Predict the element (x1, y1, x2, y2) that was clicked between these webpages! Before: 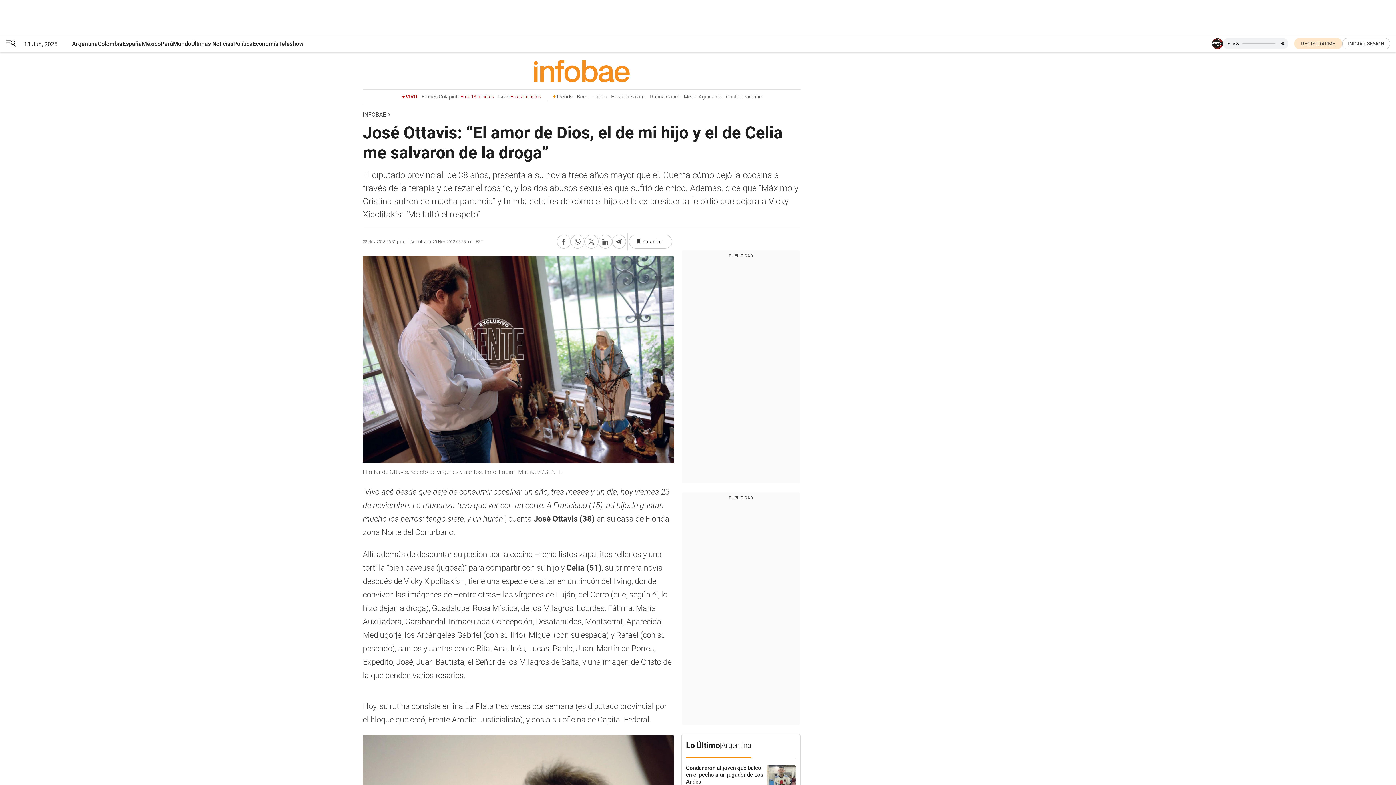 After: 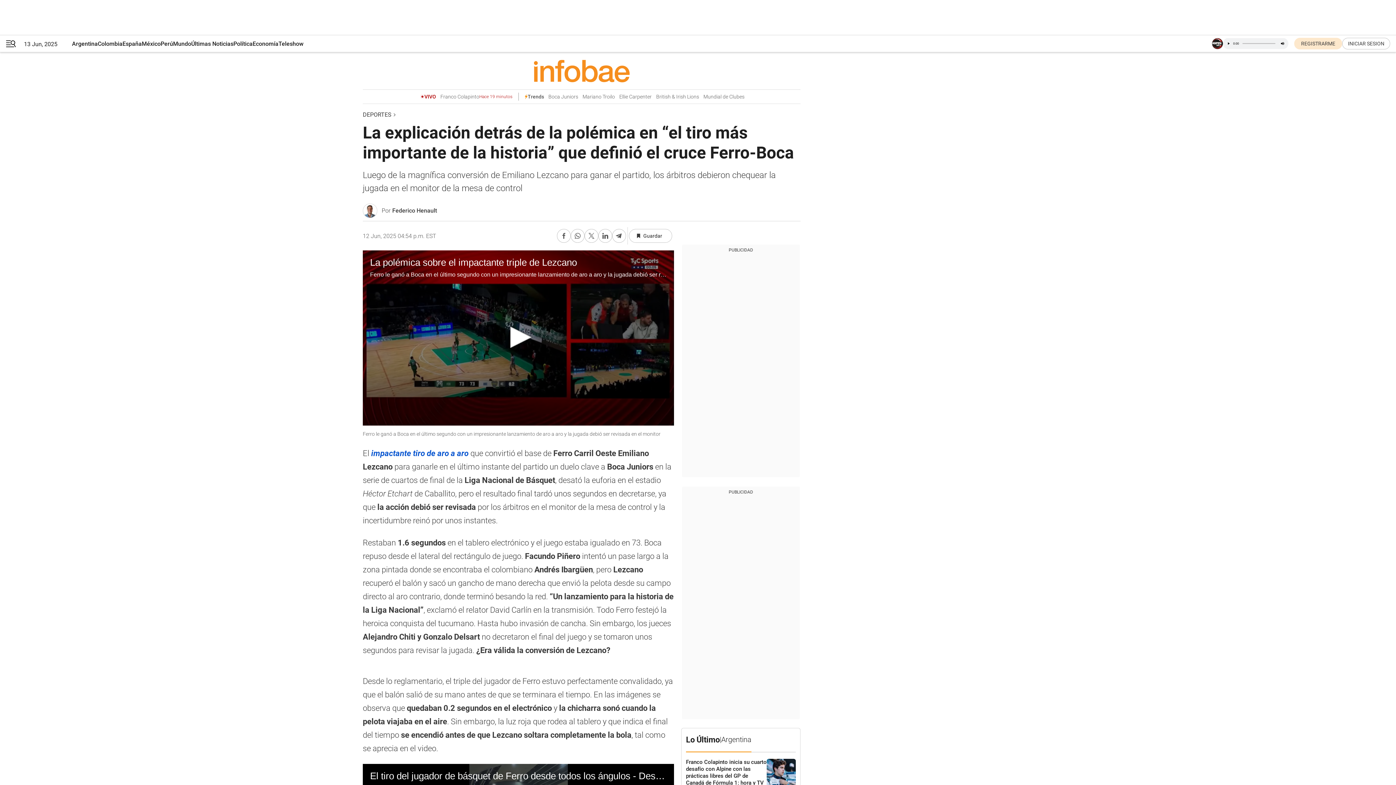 Action: label: Boca Juniors bbox: (577, 93, 606, 99)